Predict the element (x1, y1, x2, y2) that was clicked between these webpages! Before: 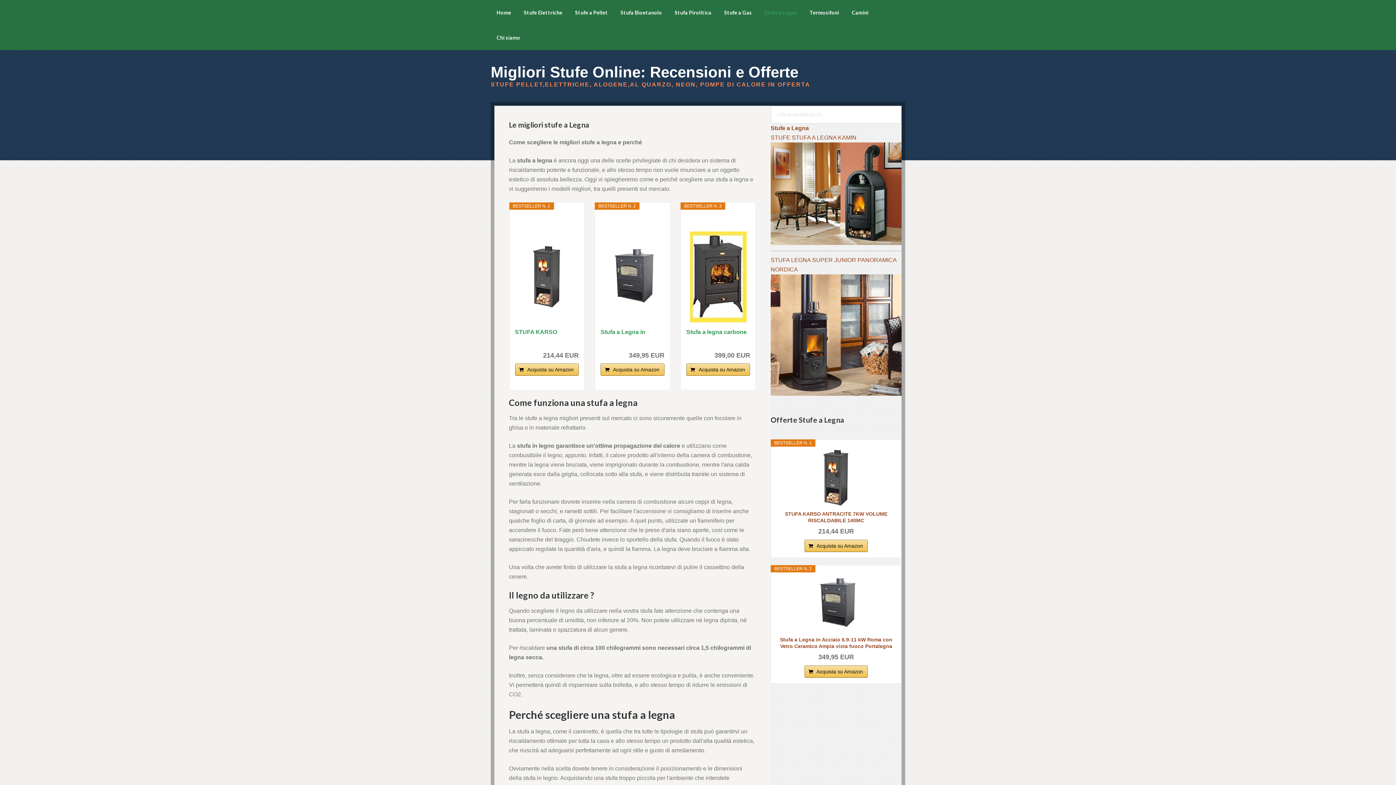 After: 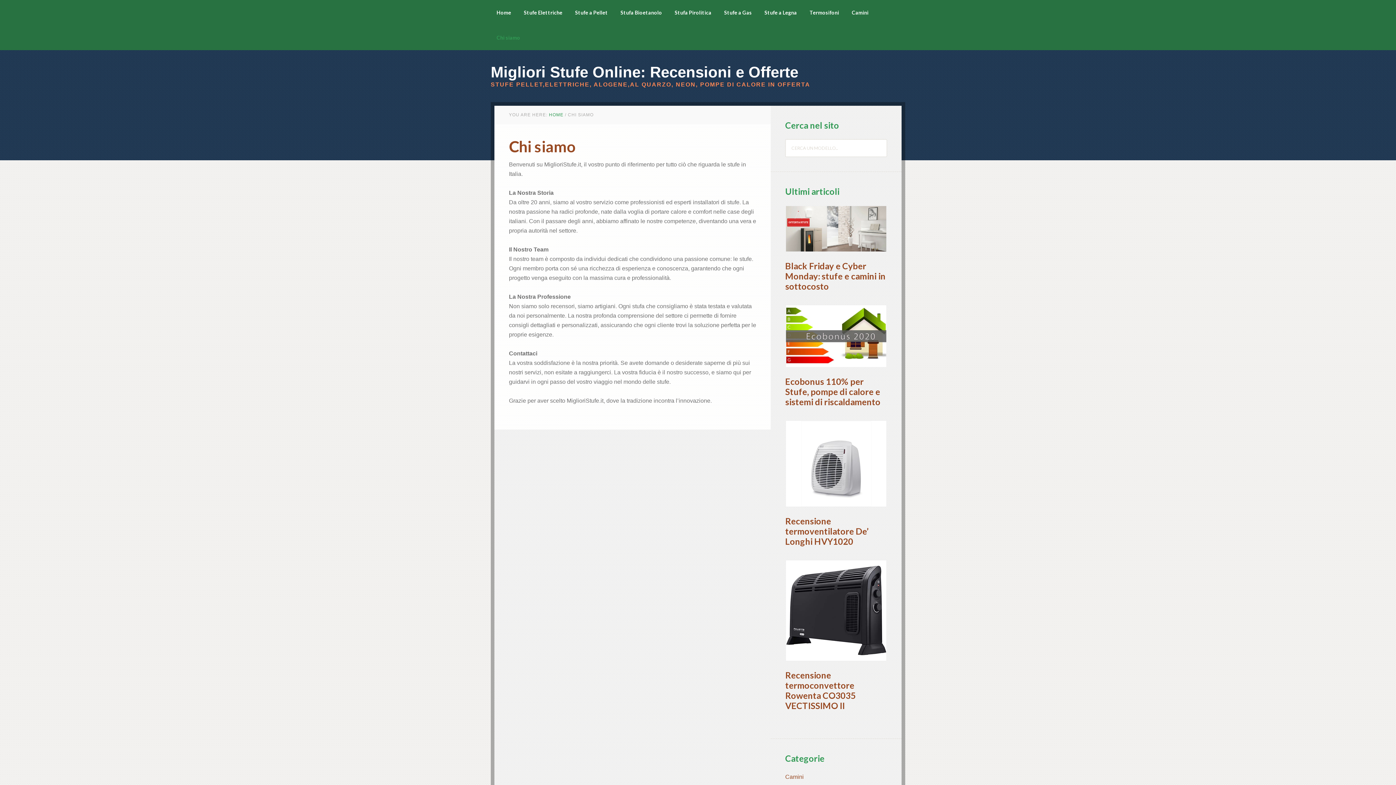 Action: bbox: (490, 25, 526, 50) label: Chi siamo